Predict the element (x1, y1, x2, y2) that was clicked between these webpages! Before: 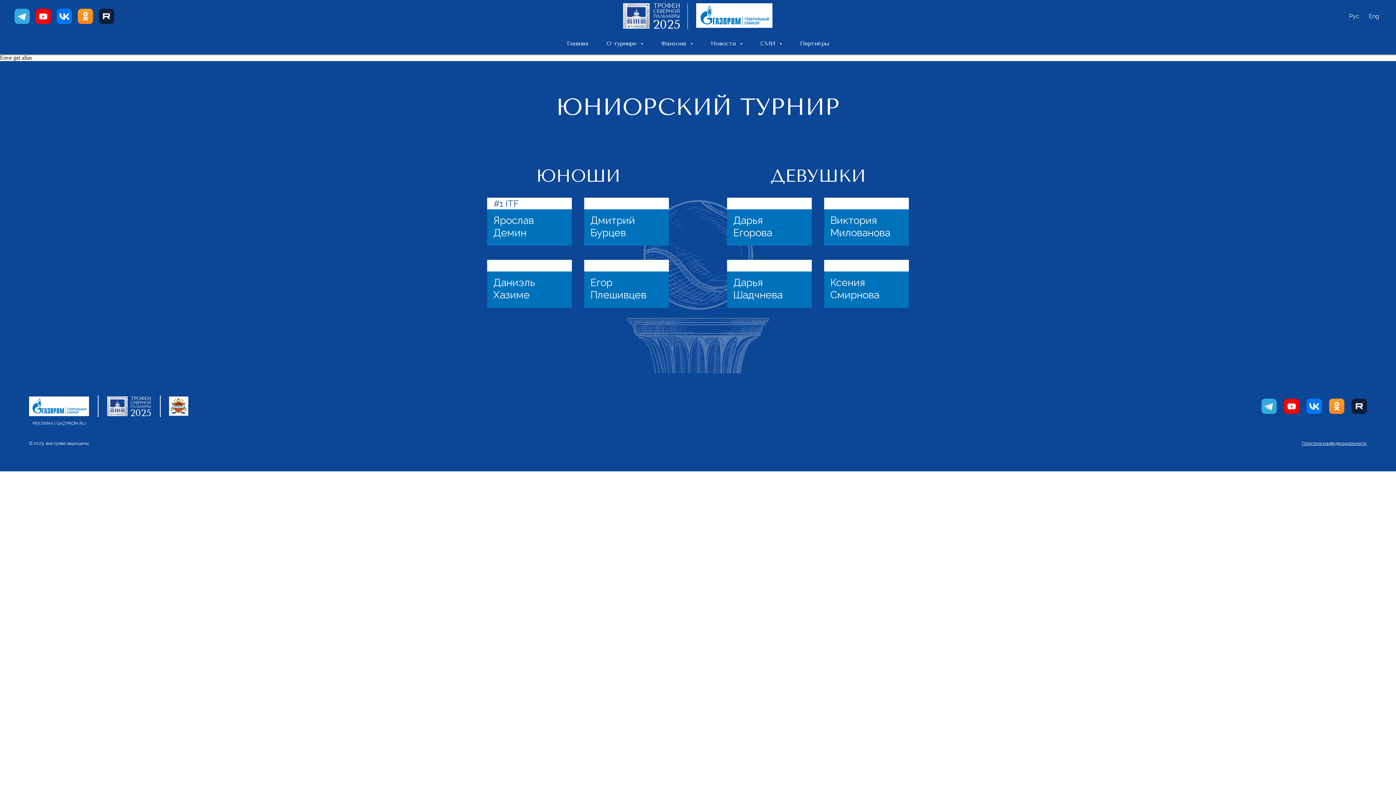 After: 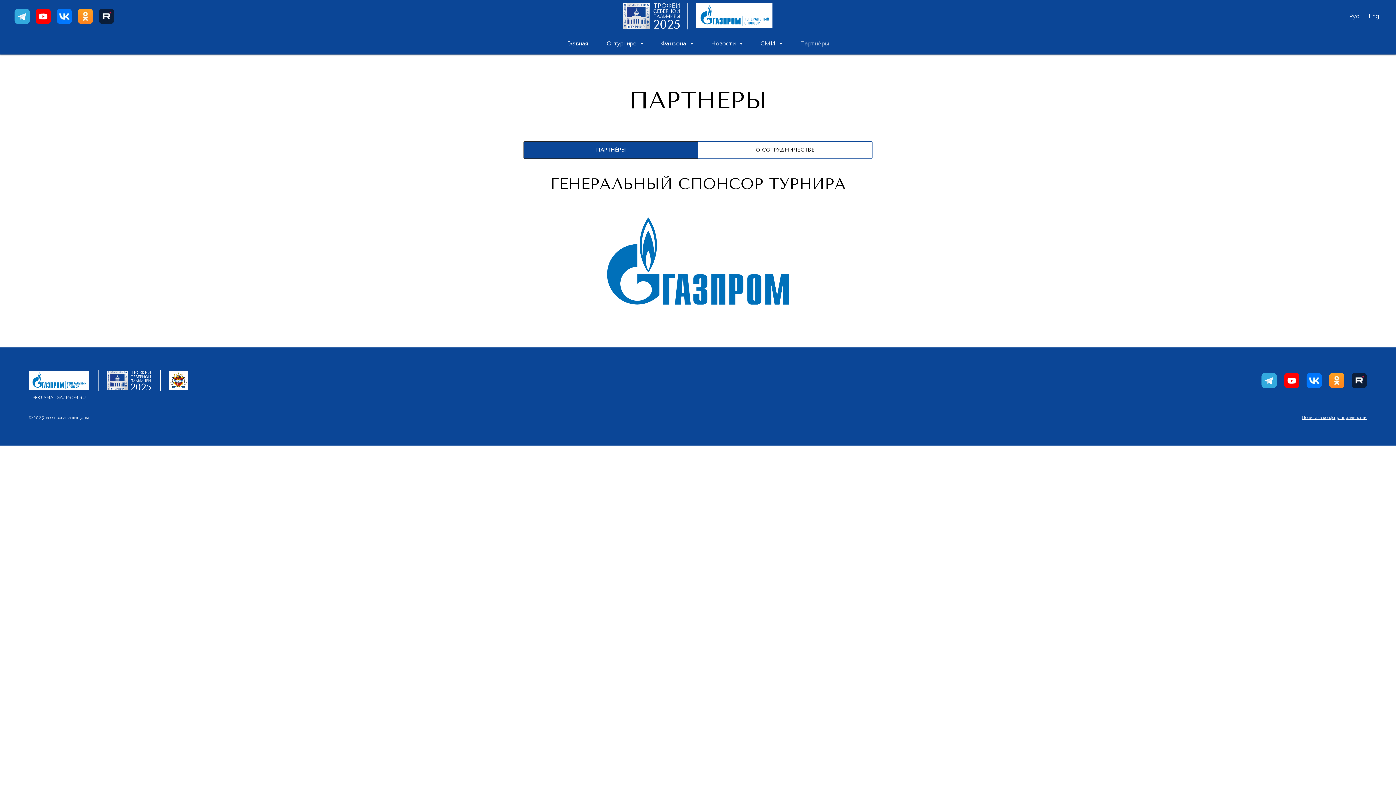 Action: bbox: (800, 40, 829, 46) label: Партнёры